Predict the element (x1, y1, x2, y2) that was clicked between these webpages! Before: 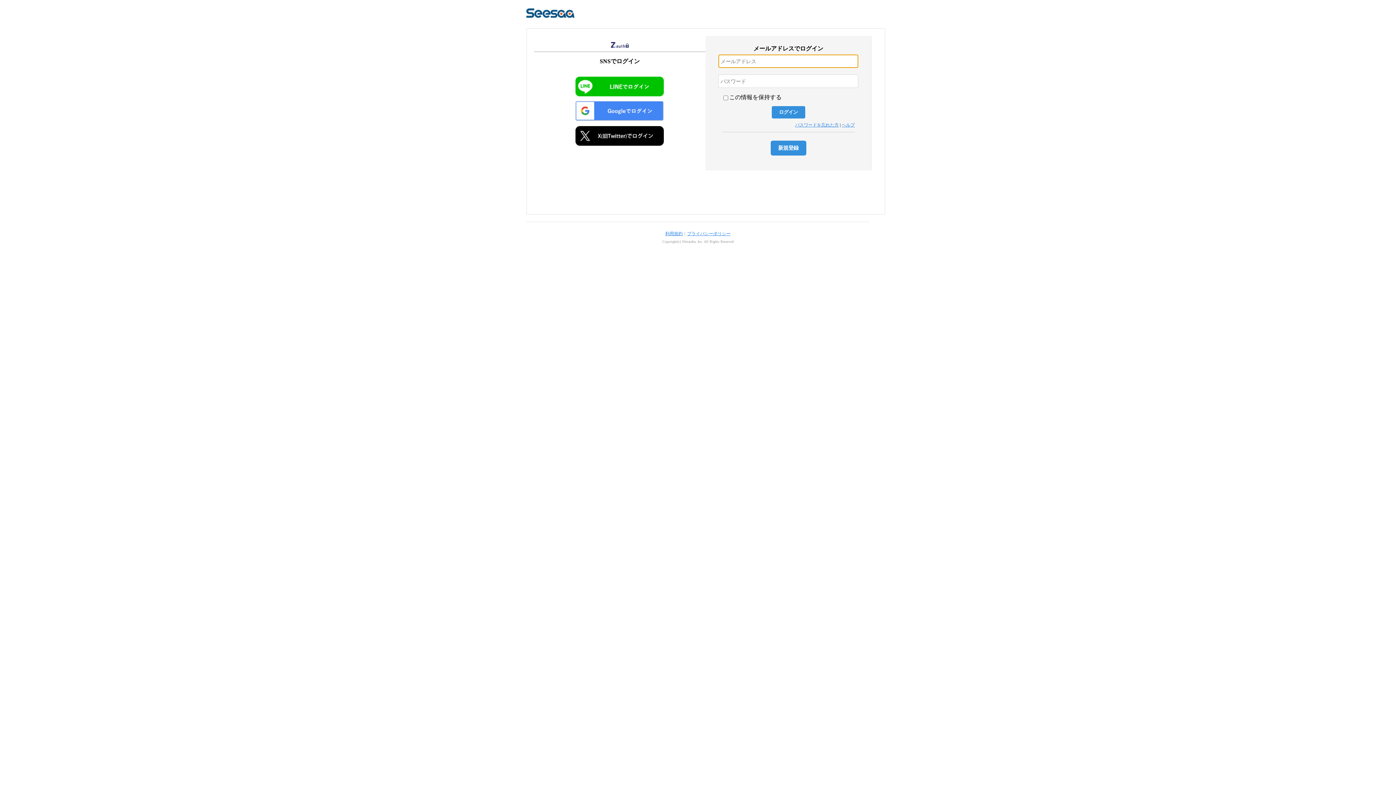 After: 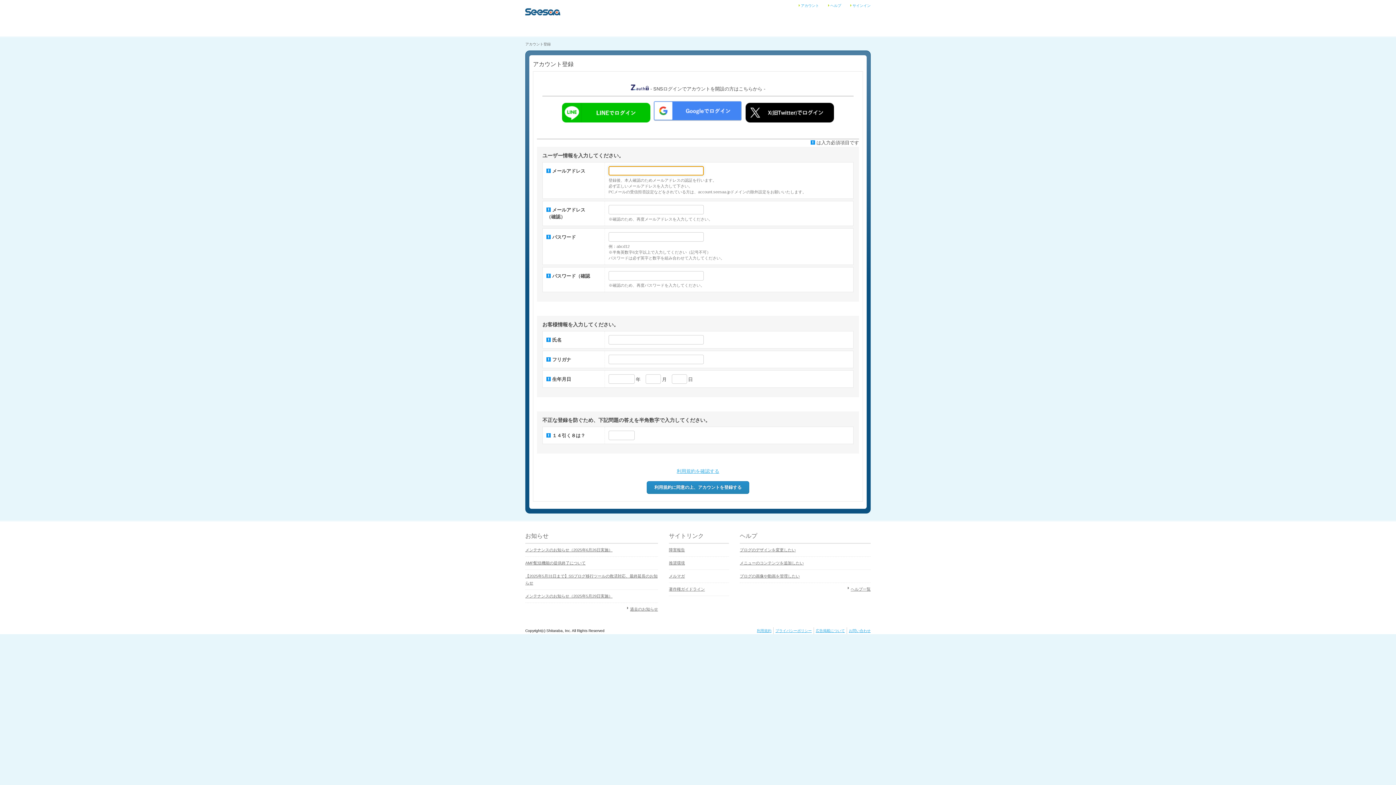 Action: label: 新規登録 bbox: (770, 140, 806, 155)